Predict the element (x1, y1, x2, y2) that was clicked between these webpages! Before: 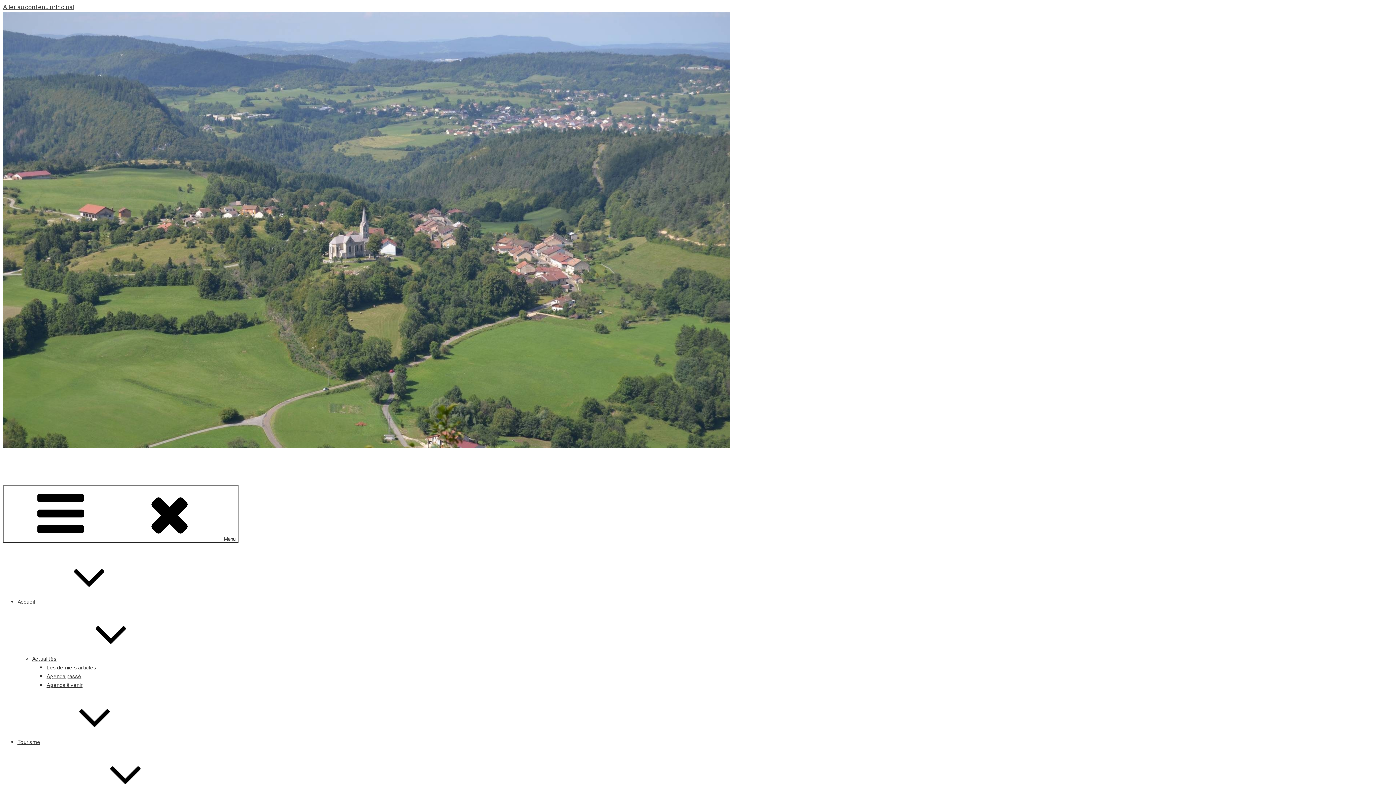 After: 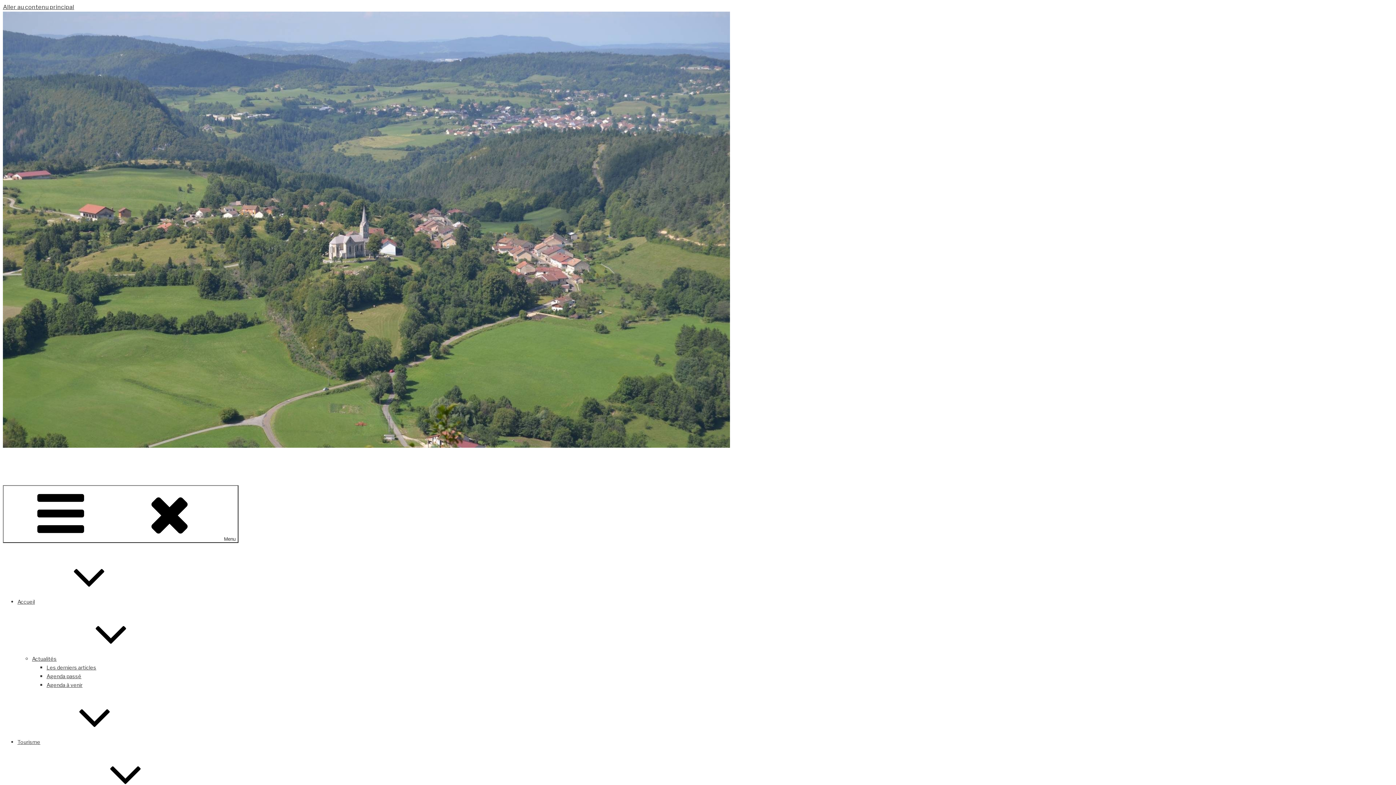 Action: bbox: (17, 739, 149, 745) label: Tourisme